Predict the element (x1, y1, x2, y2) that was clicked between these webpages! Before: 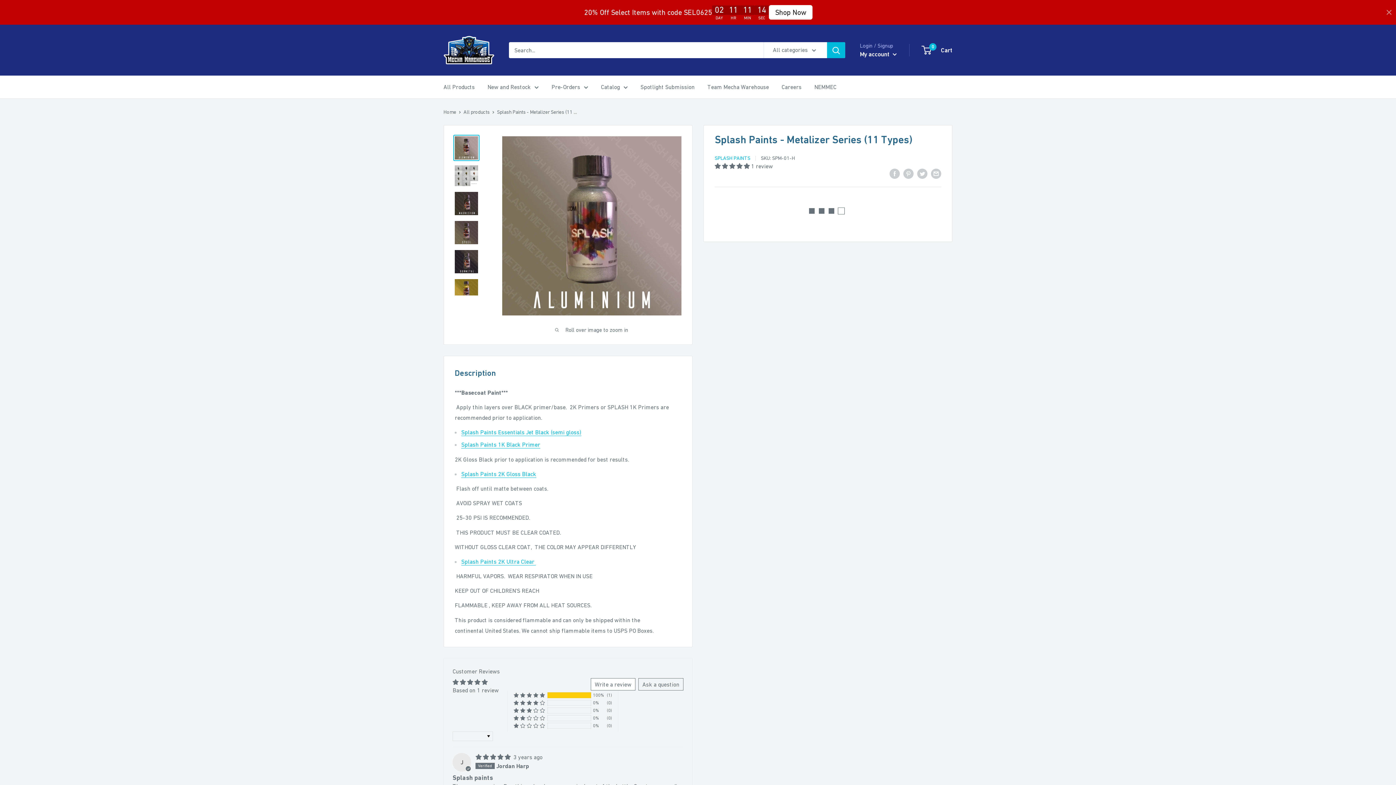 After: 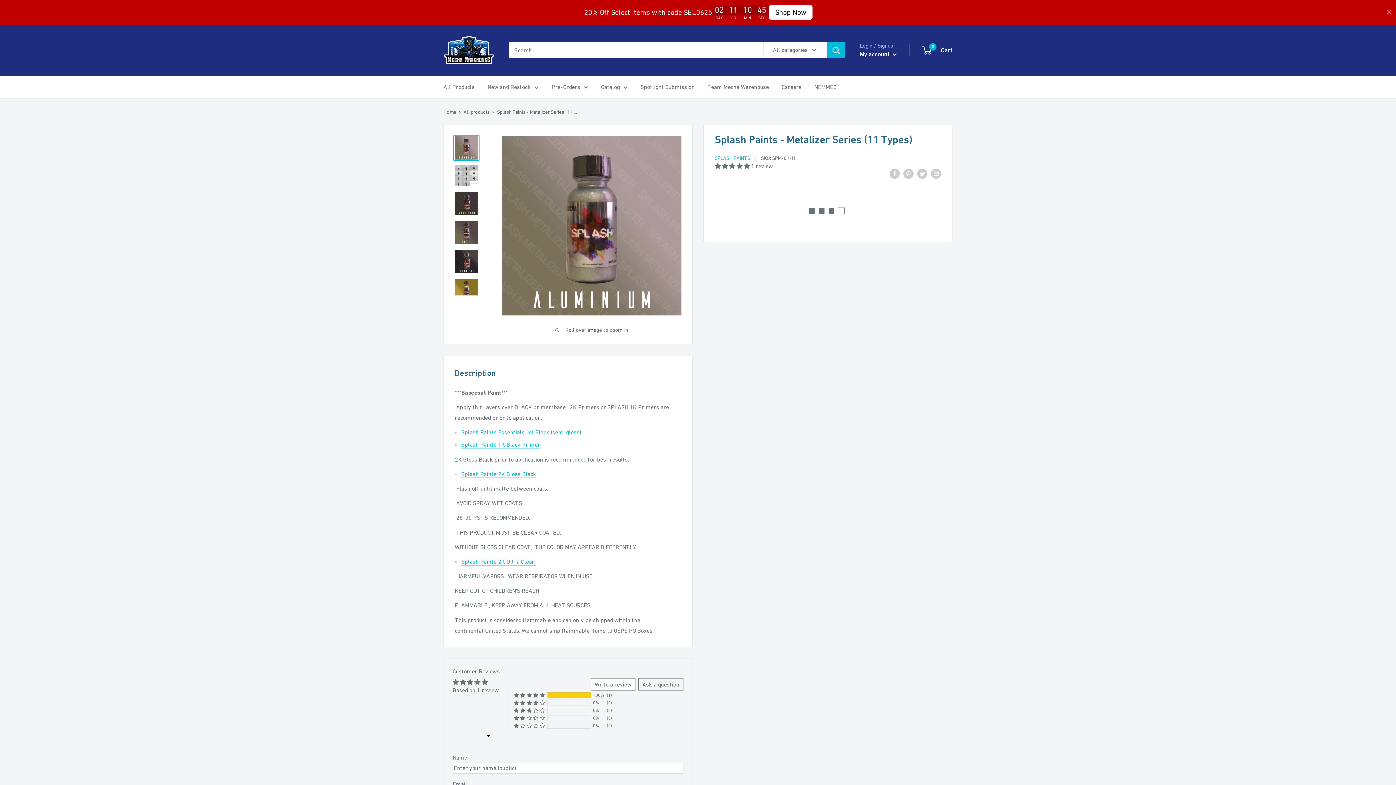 Action: bbox: (638, 678, 683, 690) label: Ask a question